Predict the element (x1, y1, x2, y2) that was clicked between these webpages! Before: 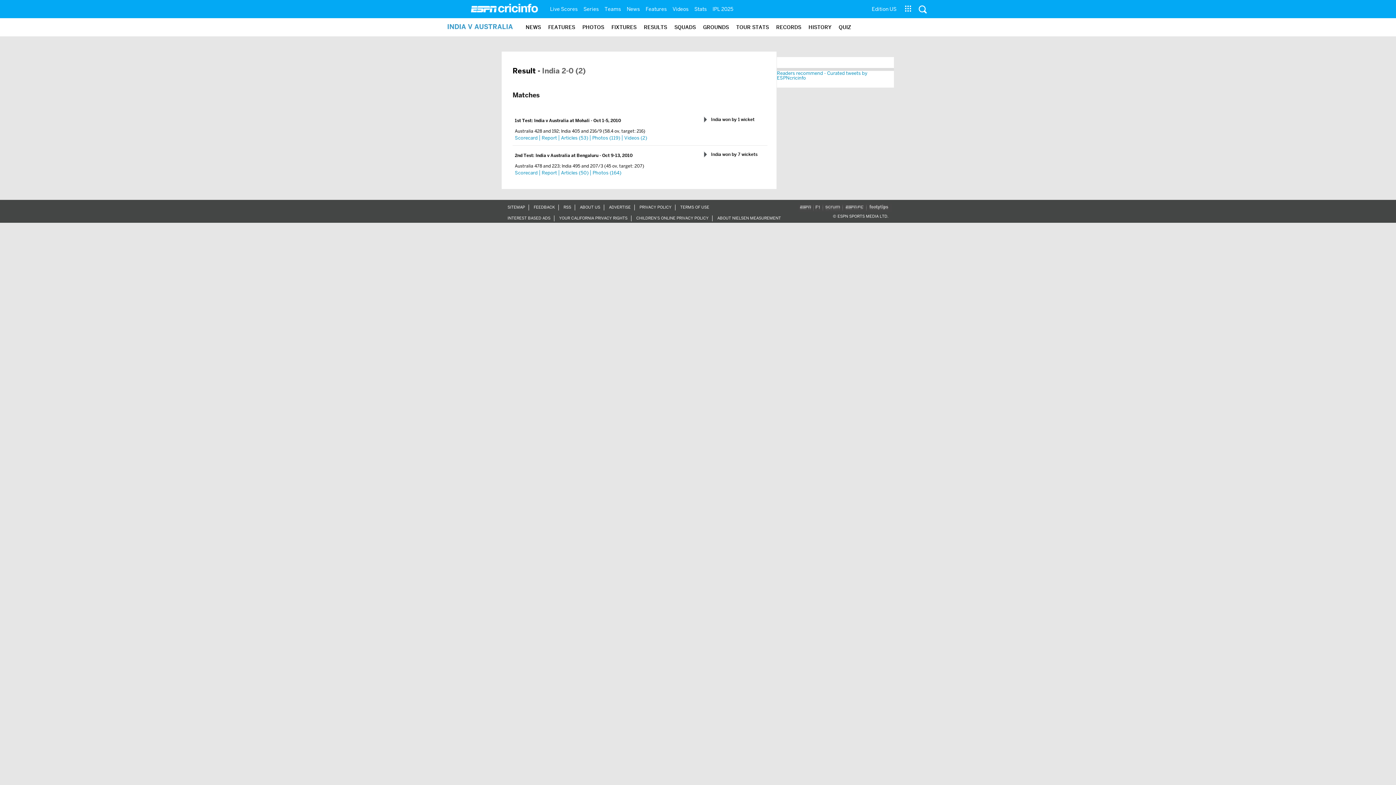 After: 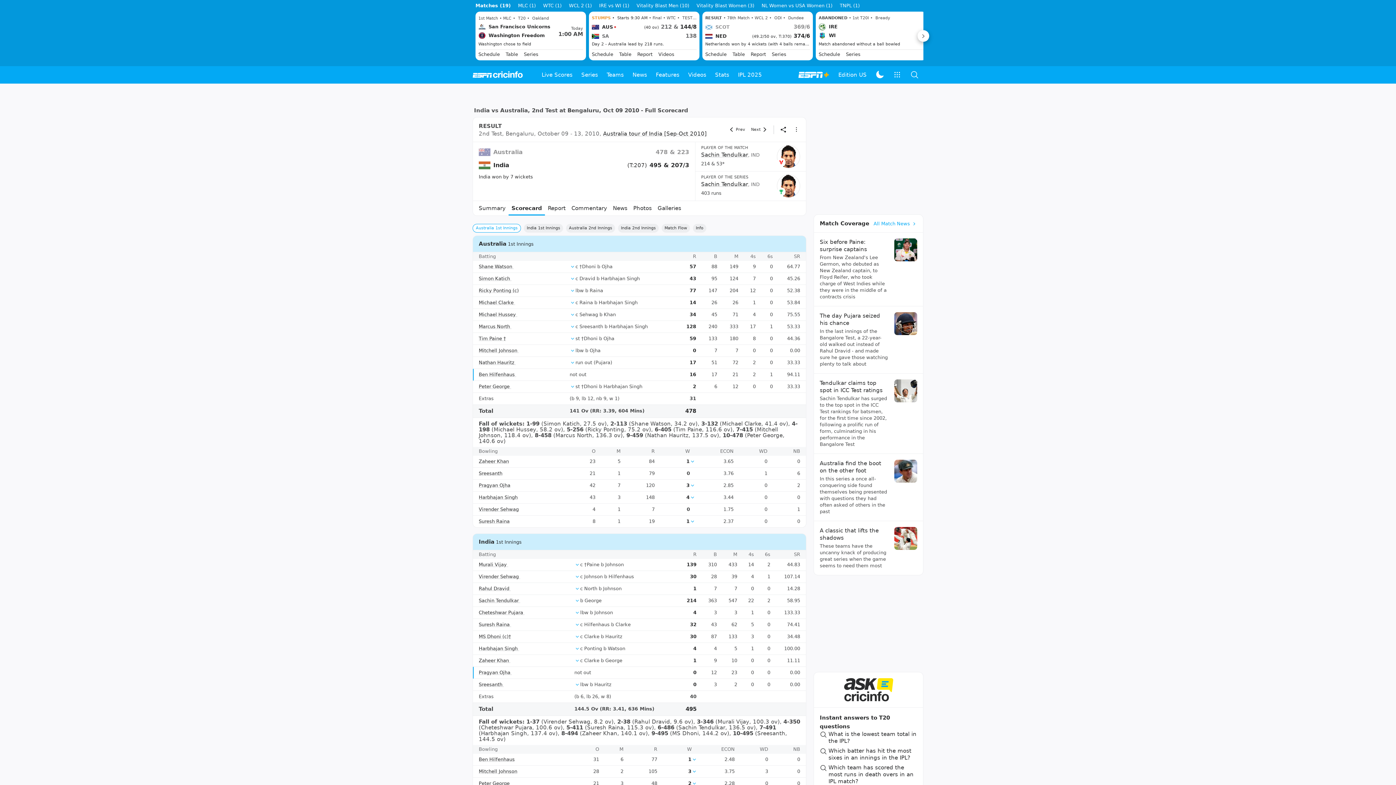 Action: label: Scorecard bbox: (514, 169, 537, 175)